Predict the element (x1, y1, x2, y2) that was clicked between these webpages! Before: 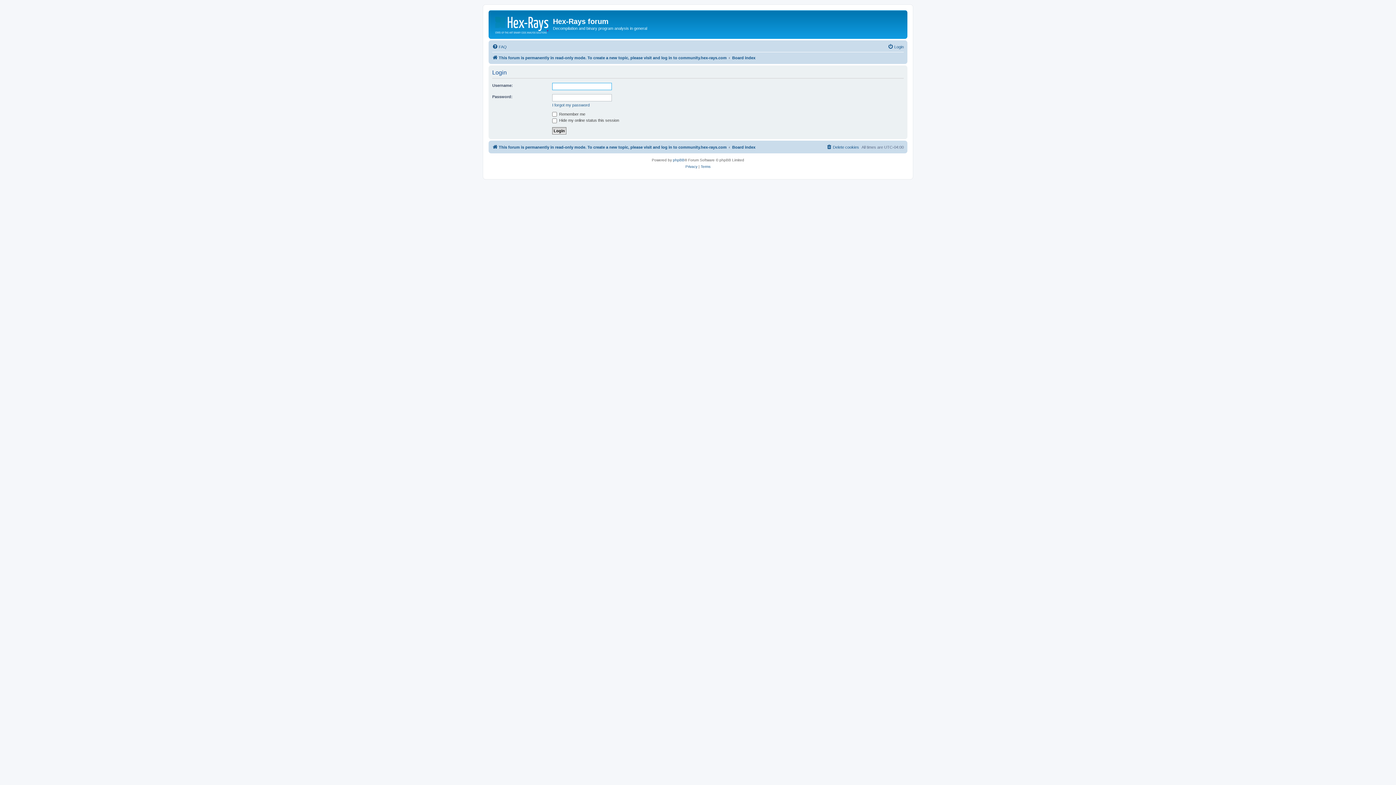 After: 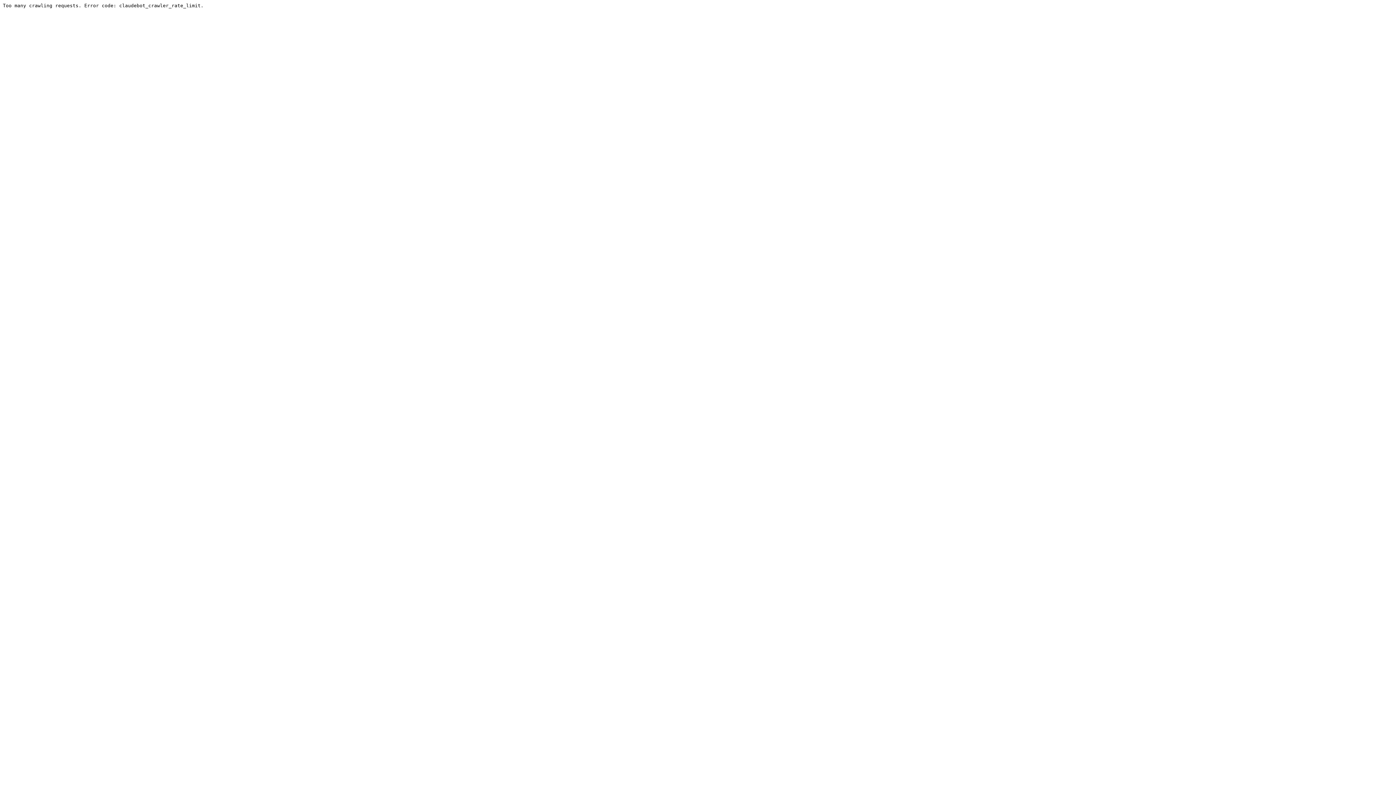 Action: label: This forum is permanently in read-only mode. To create a new topic, please visit and log in to community.hex-rays.com bbox: (492, 142, 726, 151)